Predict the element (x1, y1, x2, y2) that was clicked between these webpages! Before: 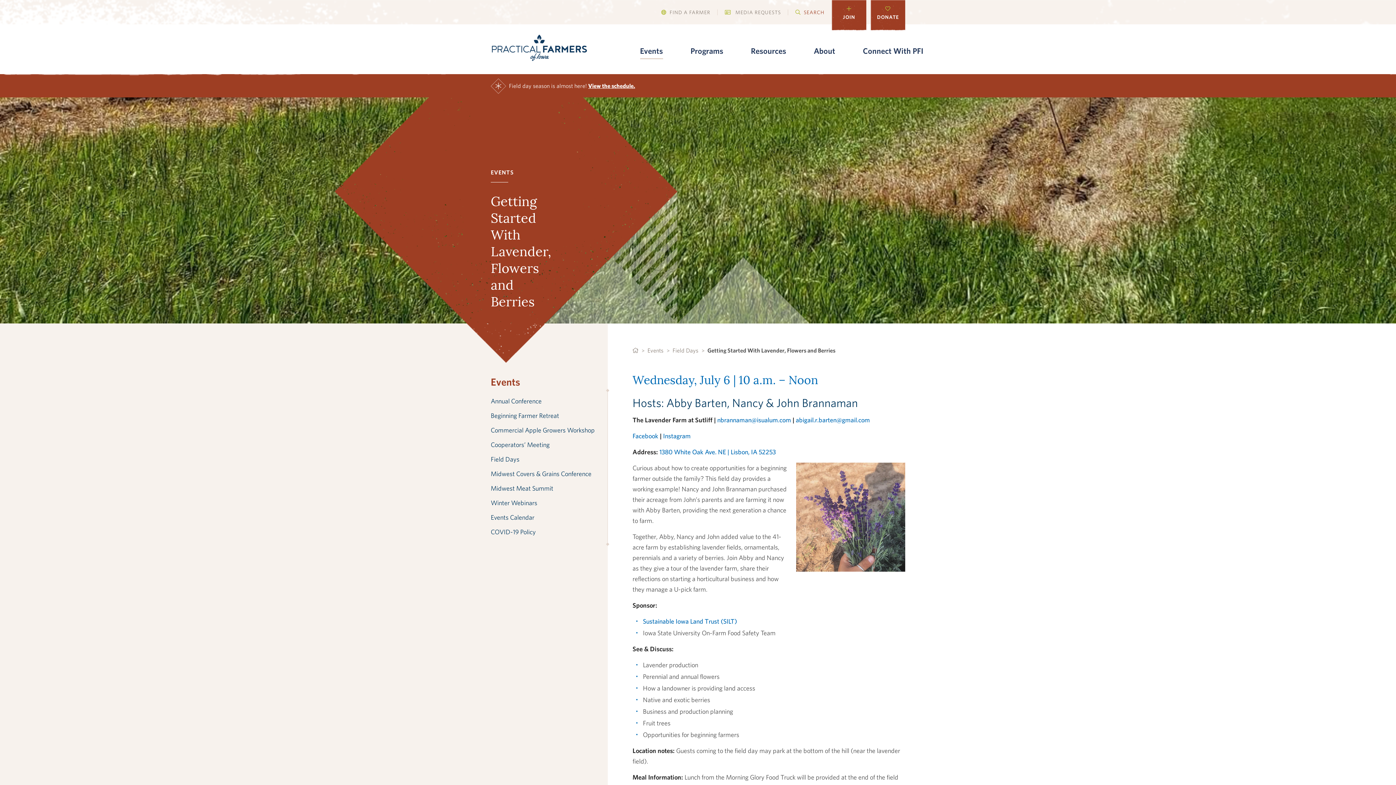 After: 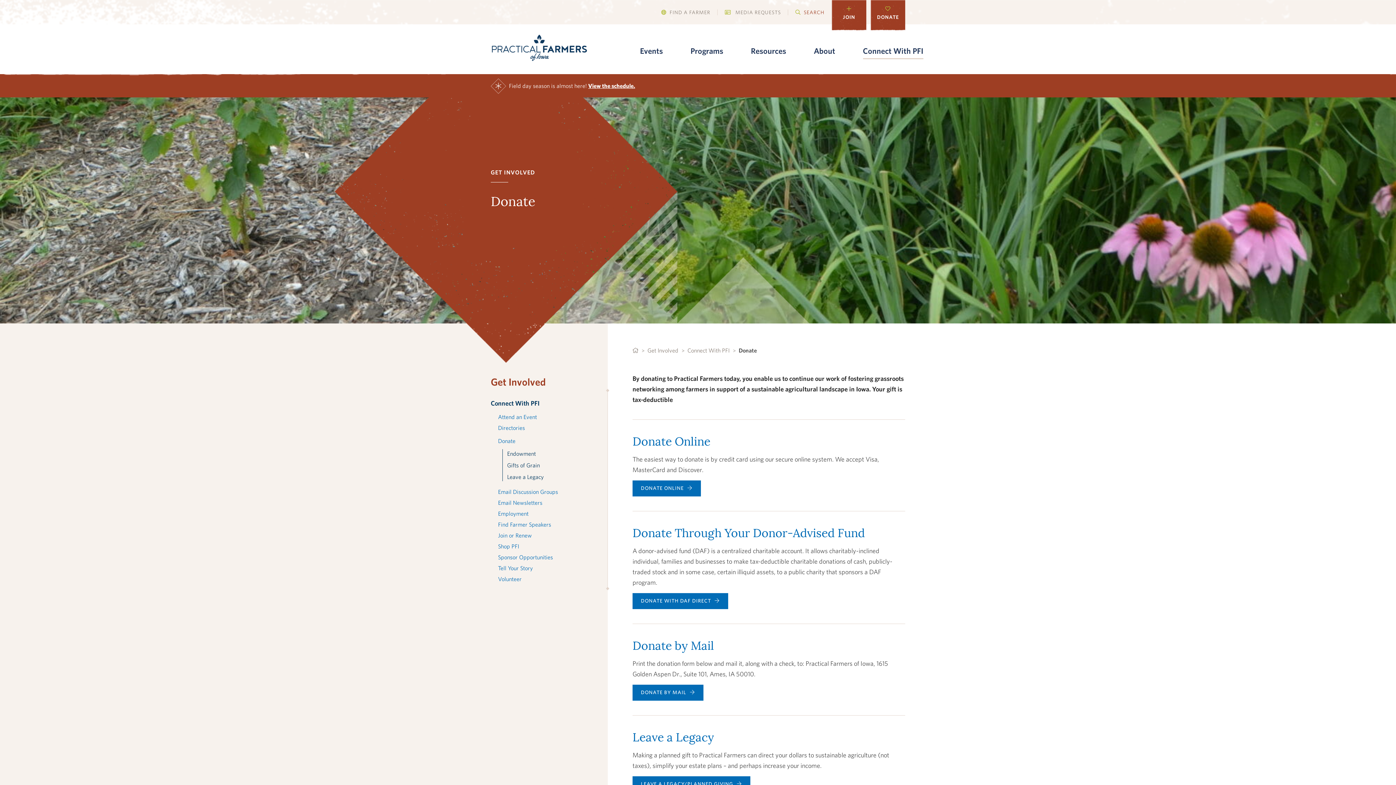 Action: bbox: (870, 0, 905, 20) label: DONATE